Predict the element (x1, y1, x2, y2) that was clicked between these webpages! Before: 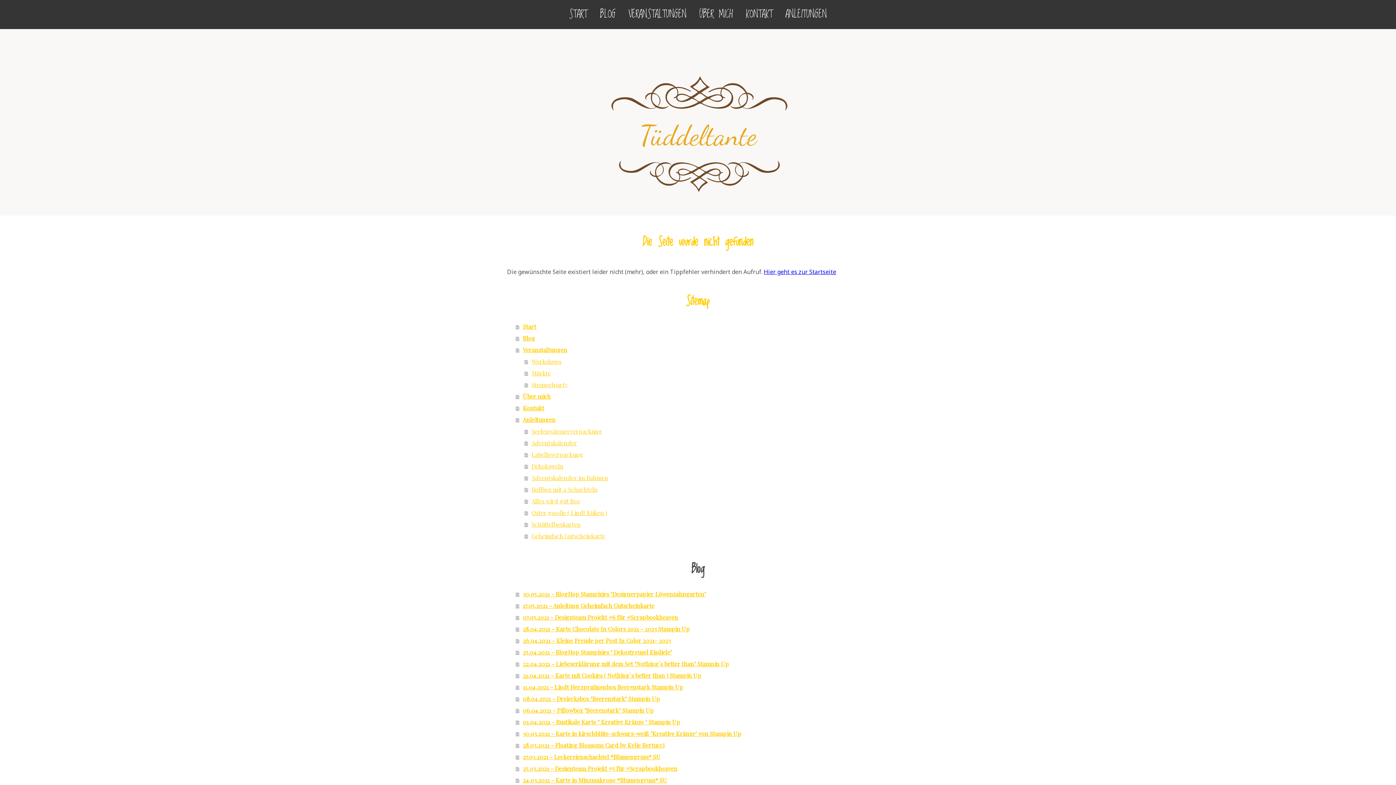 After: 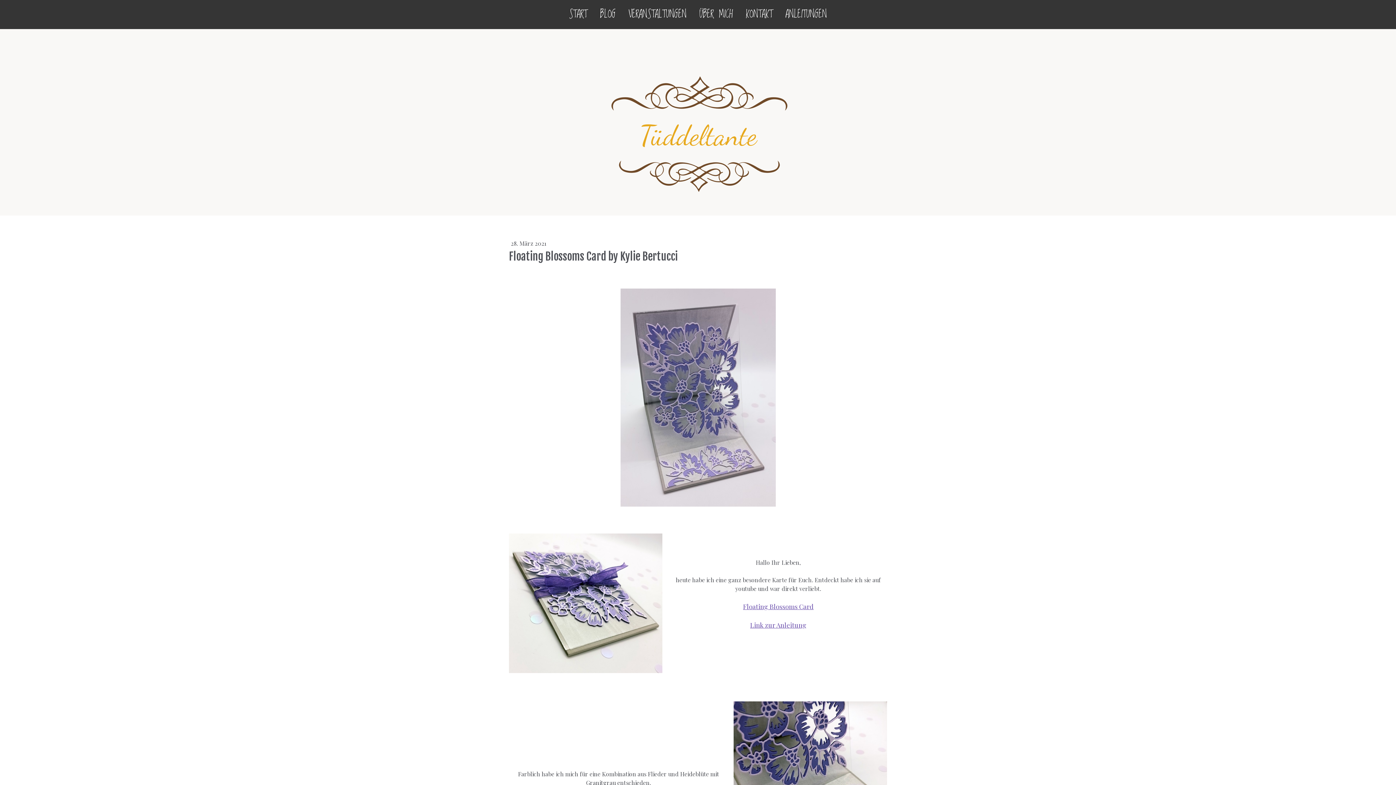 Action: bbox: (516, 740, 889, 751) label: 28.03.2021 - Floating Blossoms Card by Kylie Bertucci